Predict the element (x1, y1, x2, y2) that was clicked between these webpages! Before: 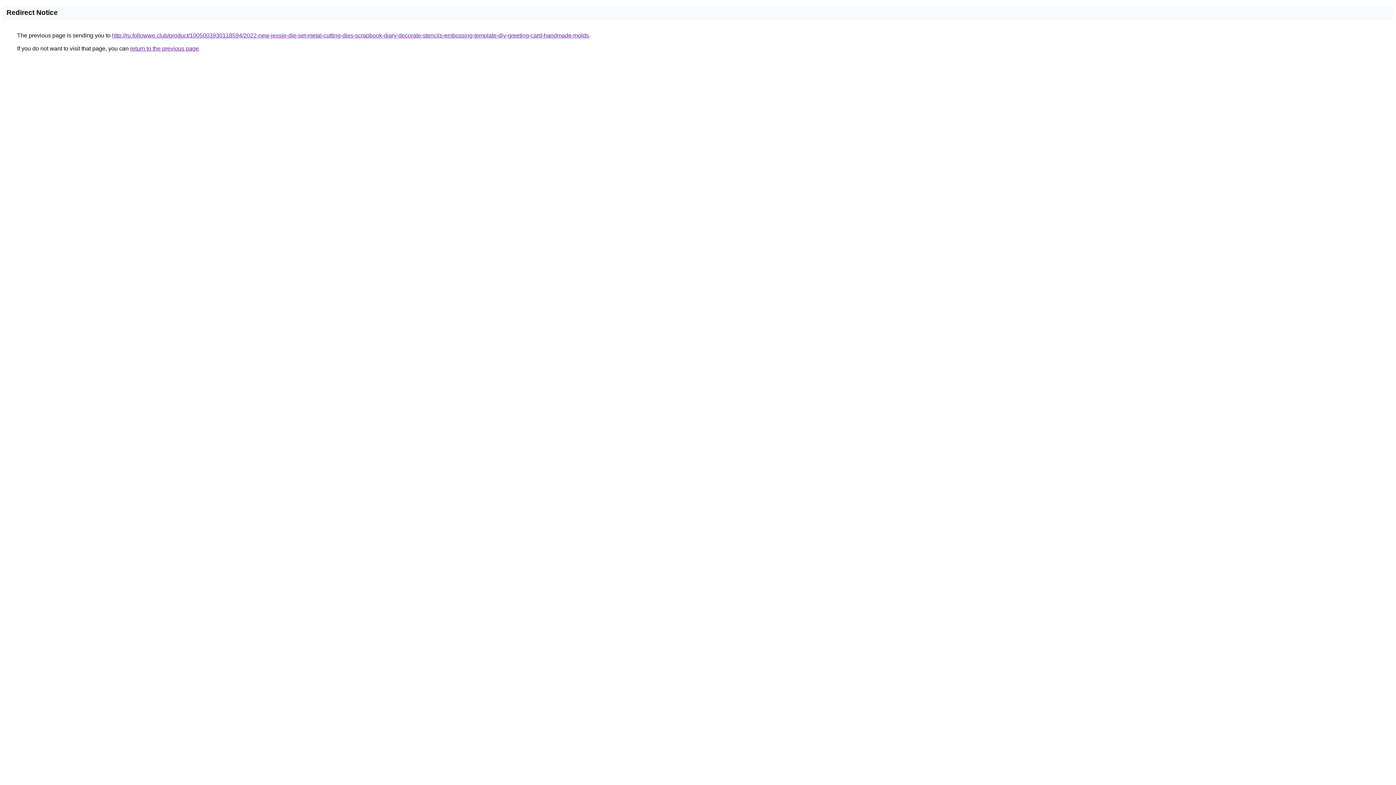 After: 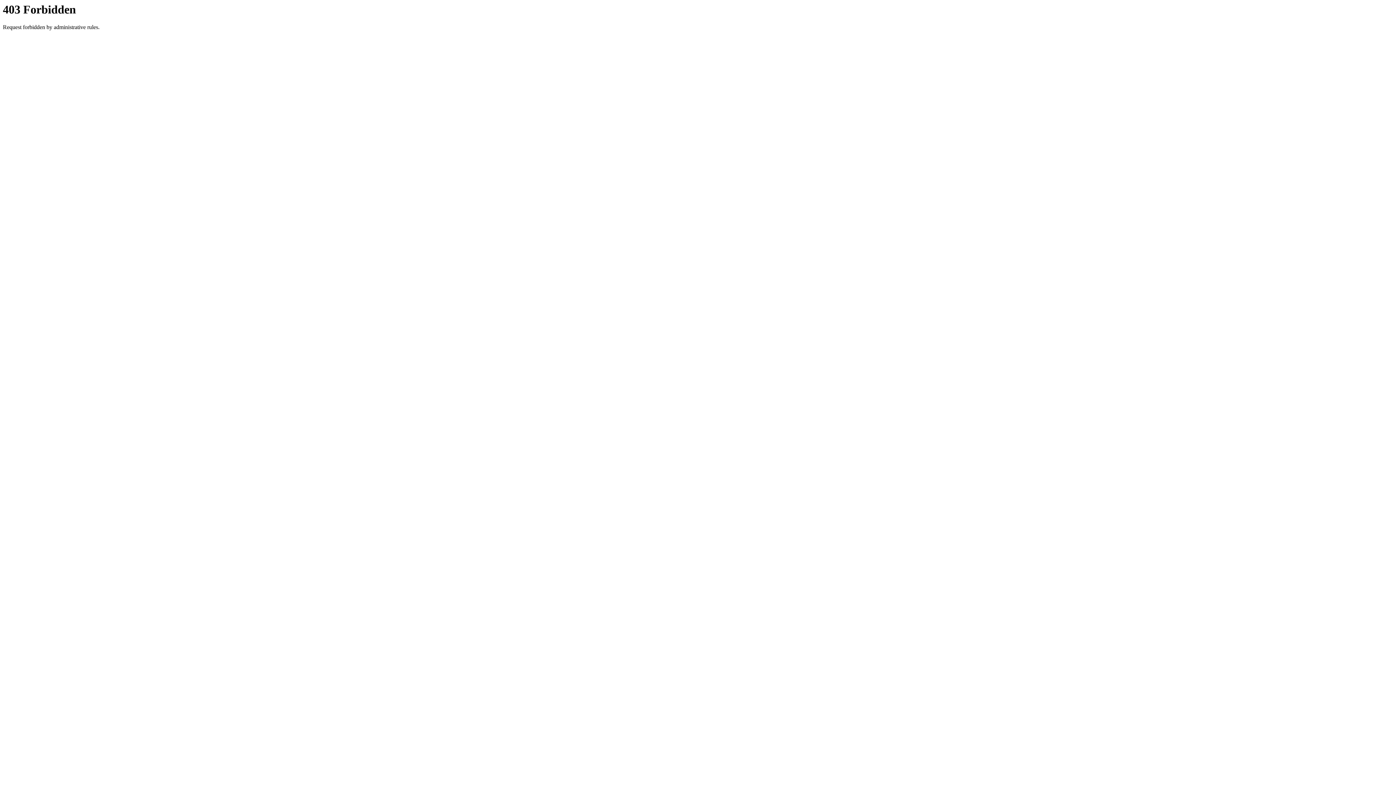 Action: label: http://ru.followwe.club/product/1005003930118594/2022-new-jessie-die-set-metal-cutting-dies-scrapbook-diary-decorate-stencils-embossing-template-diy-greeting-card-handmade-molds bbox: (112, 32, 589, 38)